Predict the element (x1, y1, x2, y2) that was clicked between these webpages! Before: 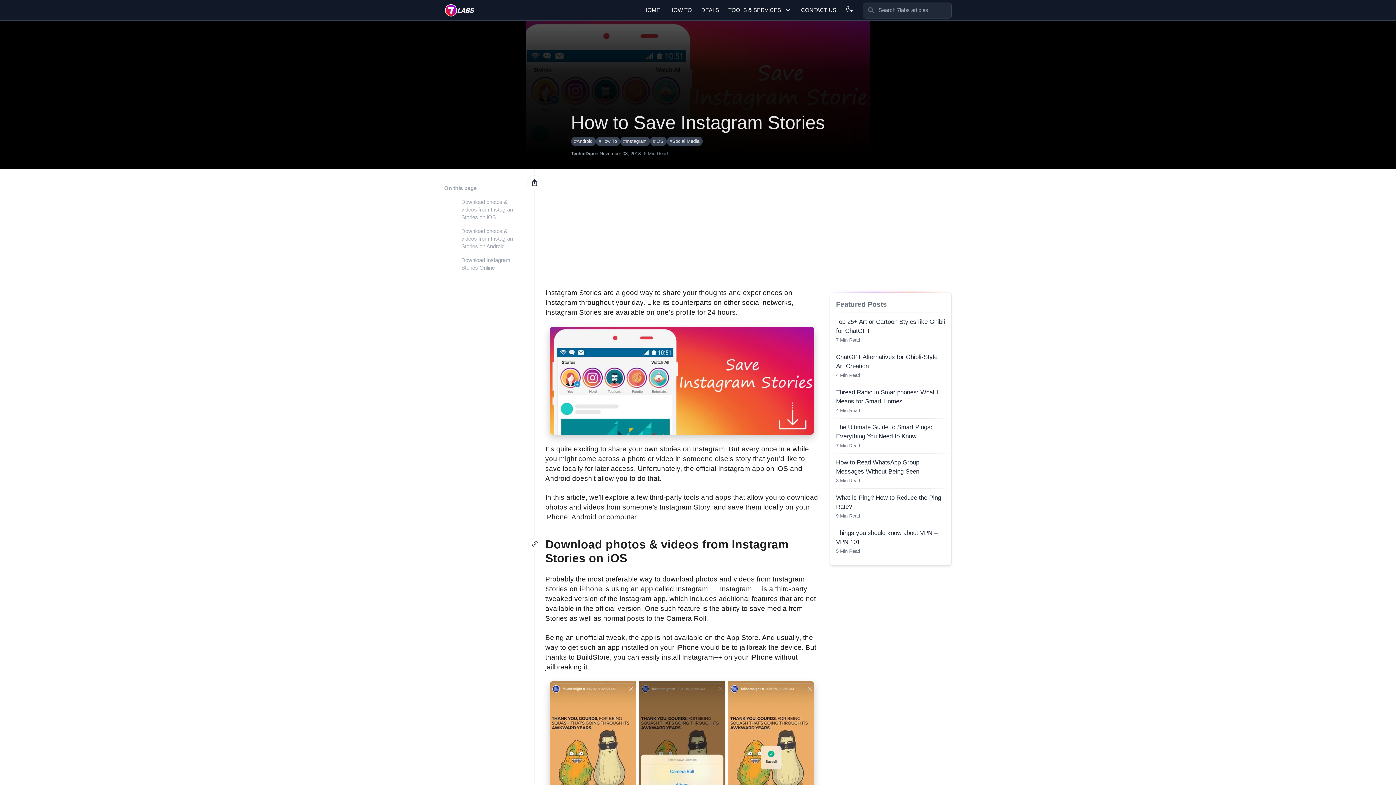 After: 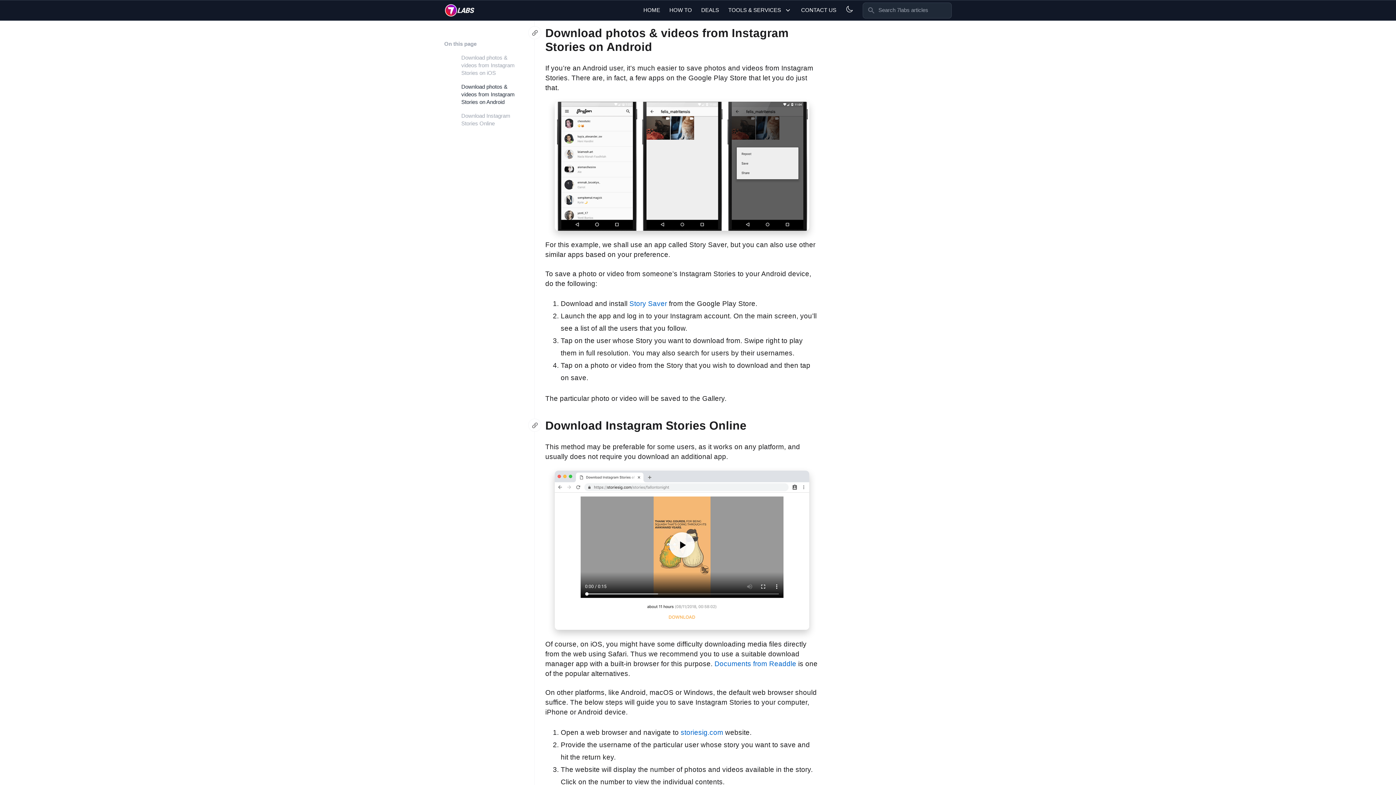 Action: bbox: (461, 227, 517, 250) label: Download photos & videos from Instagram Stories on Android